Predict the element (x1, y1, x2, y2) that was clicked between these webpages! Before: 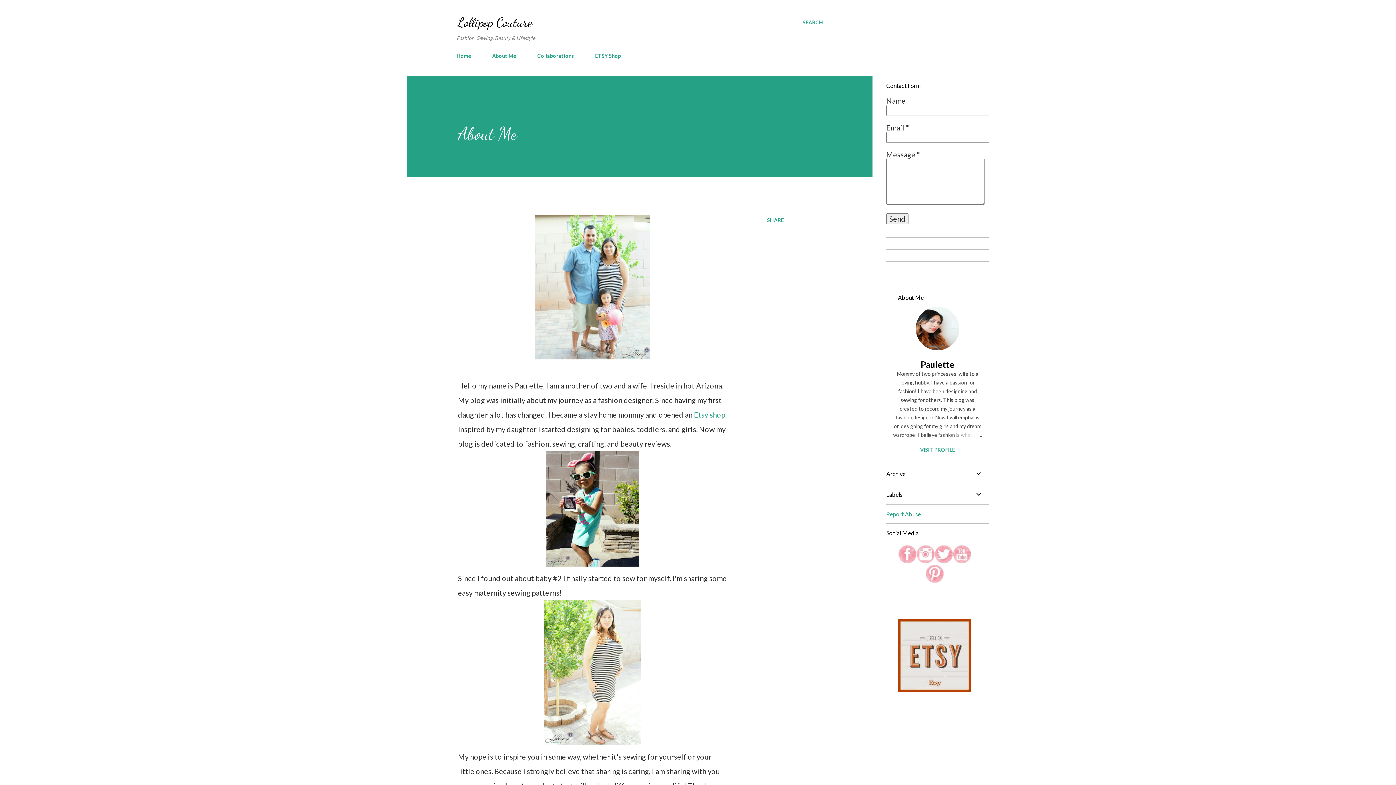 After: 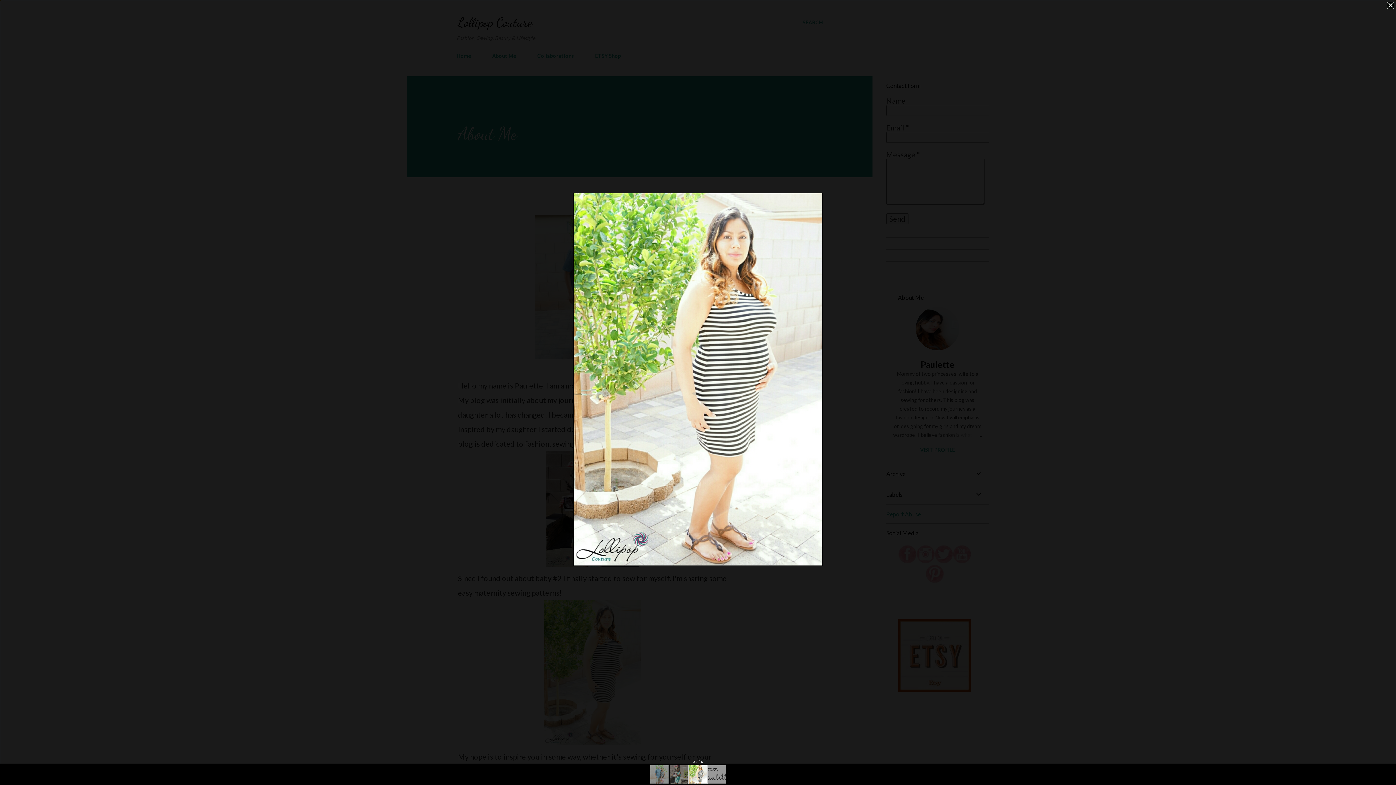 Action: bbox: (544, 600, 641, 749)